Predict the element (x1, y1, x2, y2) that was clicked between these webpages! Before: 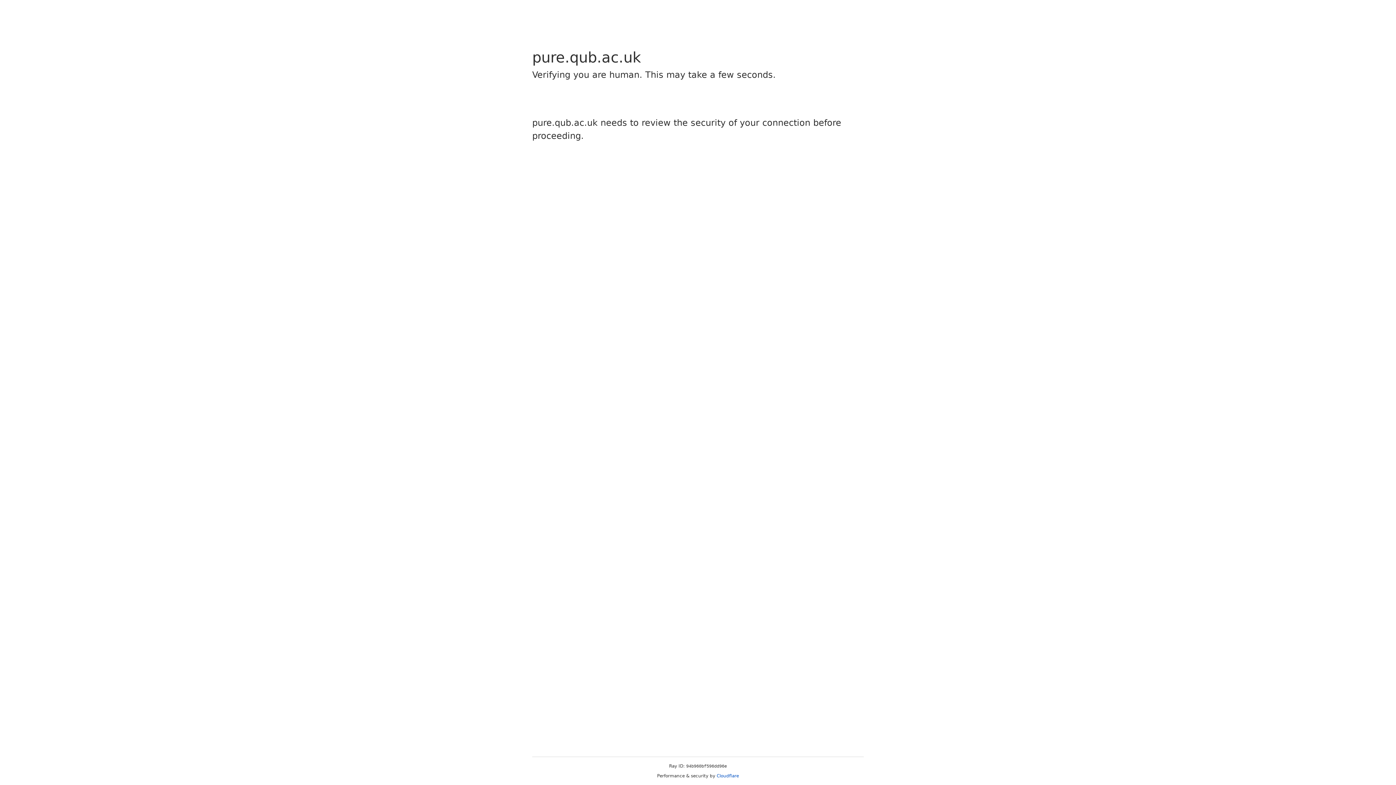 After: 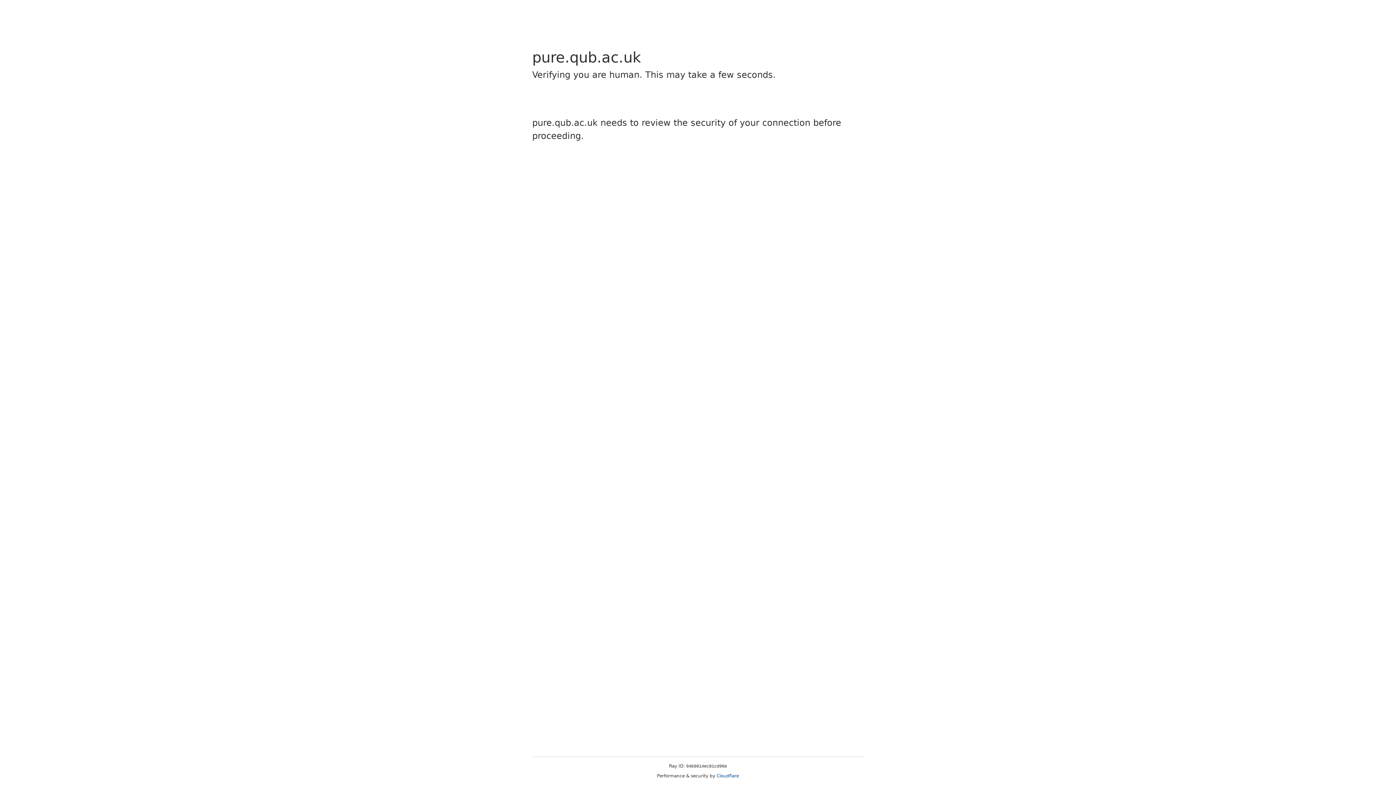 Action: bbox: (716, 773, 739, 778) label: Cloudflare